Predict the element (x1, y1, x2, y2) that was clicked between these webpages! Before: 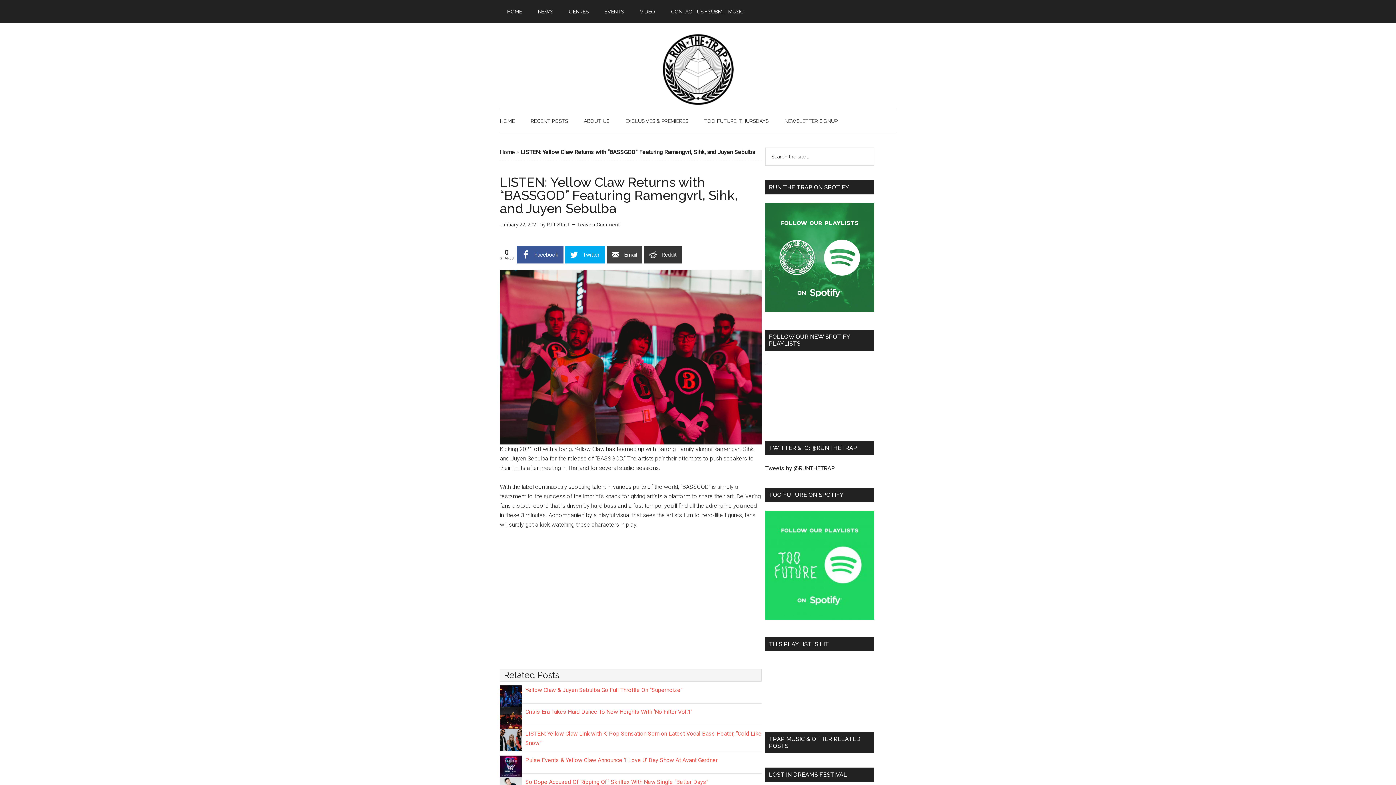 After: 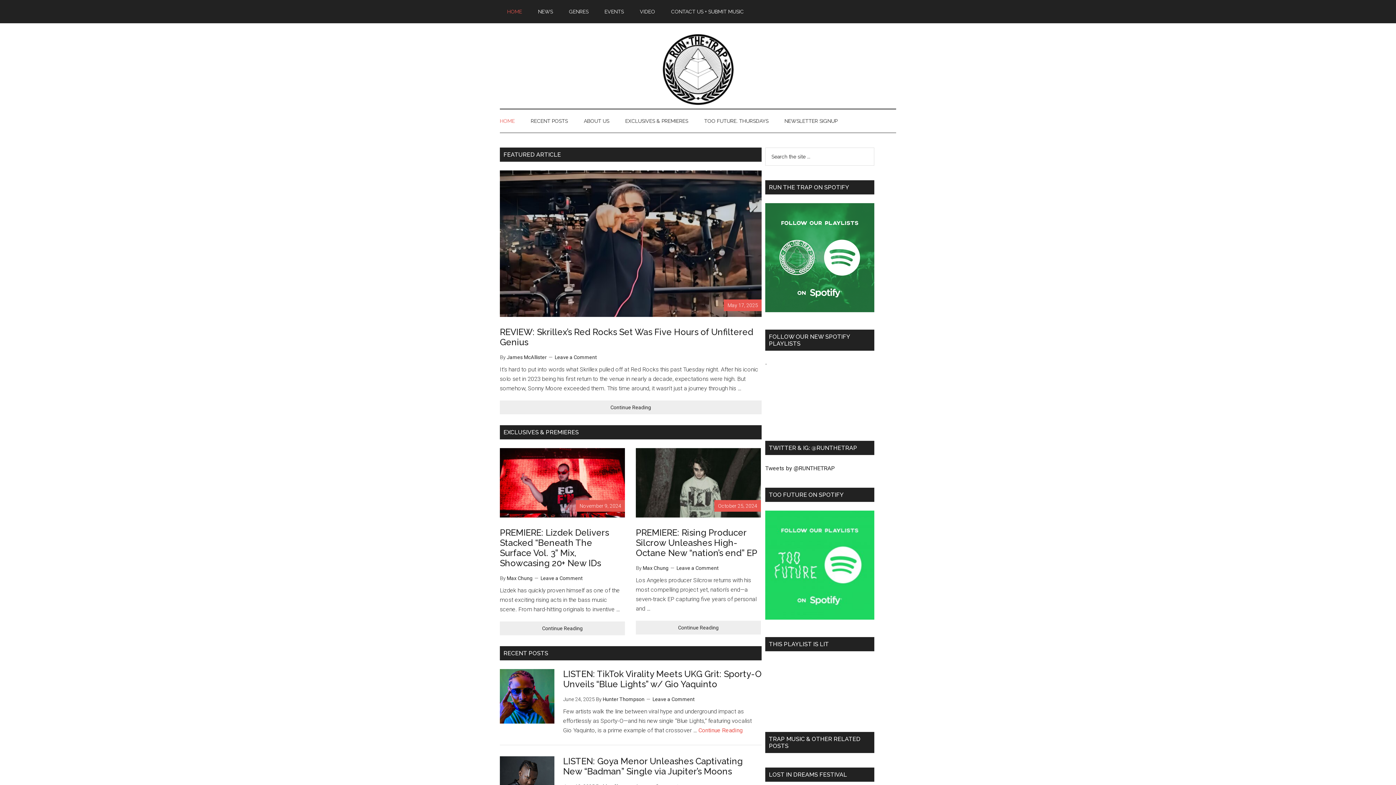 Action: label: HOME bbox: (500, 109, 522, 132)